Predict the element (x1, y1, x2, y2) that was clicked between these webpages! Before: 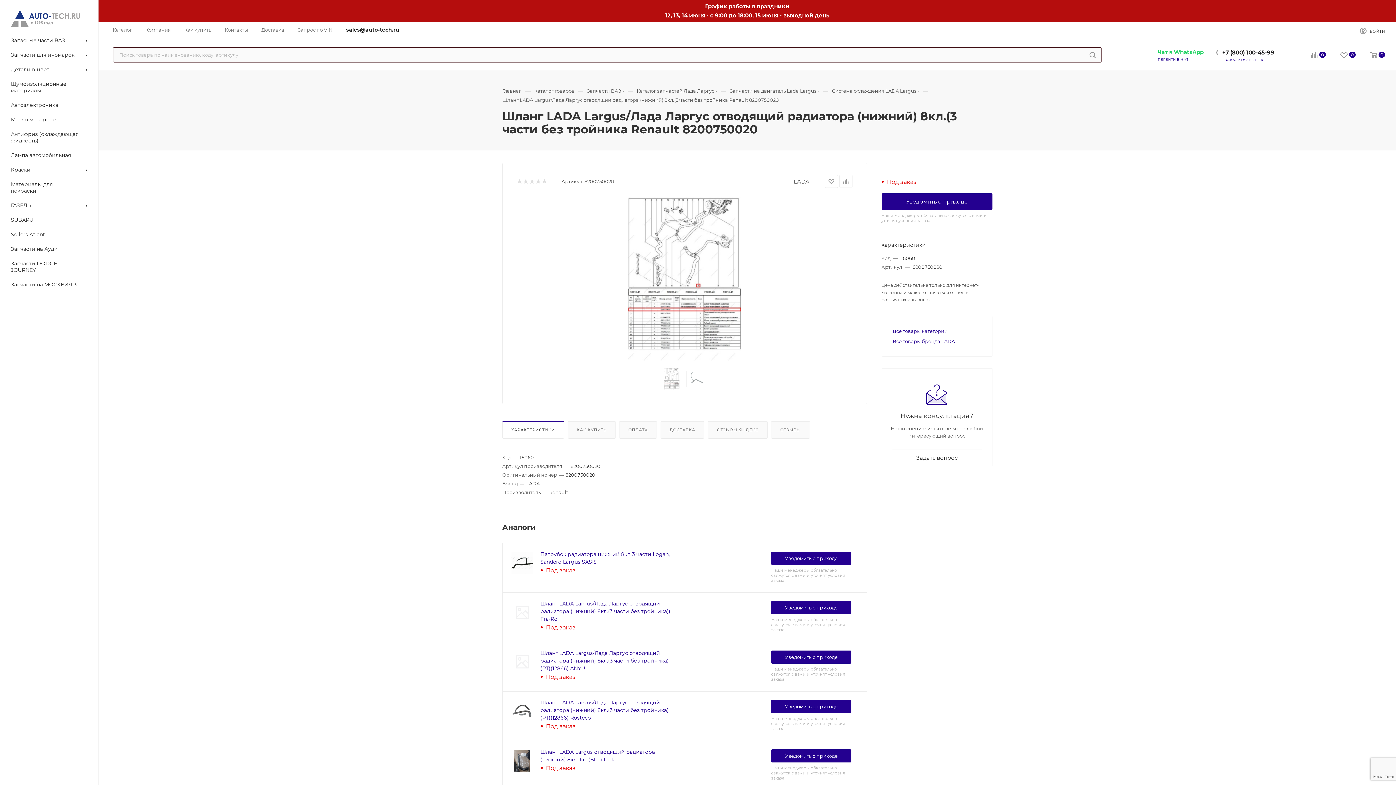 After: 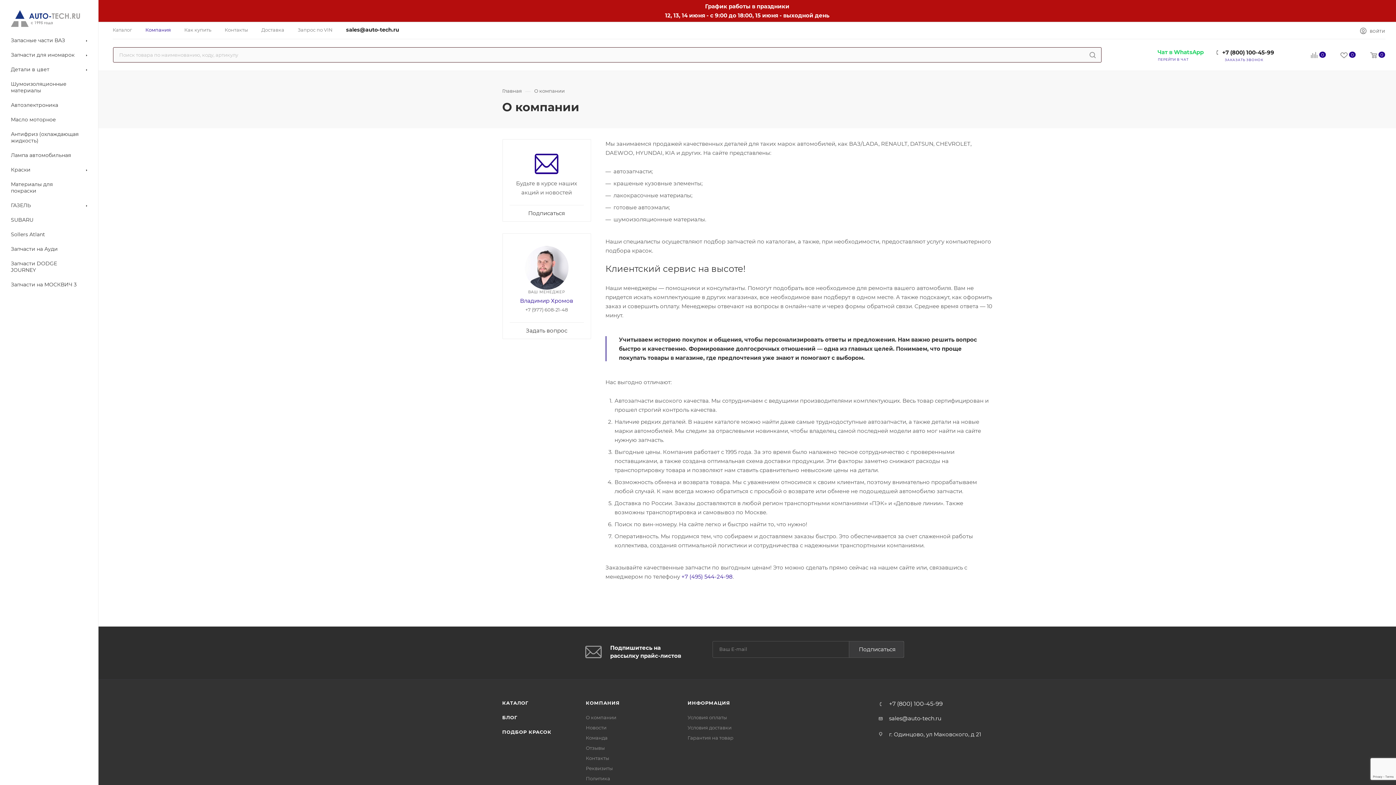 Action: label: Компания bbox: (145, 26, 170, 33)